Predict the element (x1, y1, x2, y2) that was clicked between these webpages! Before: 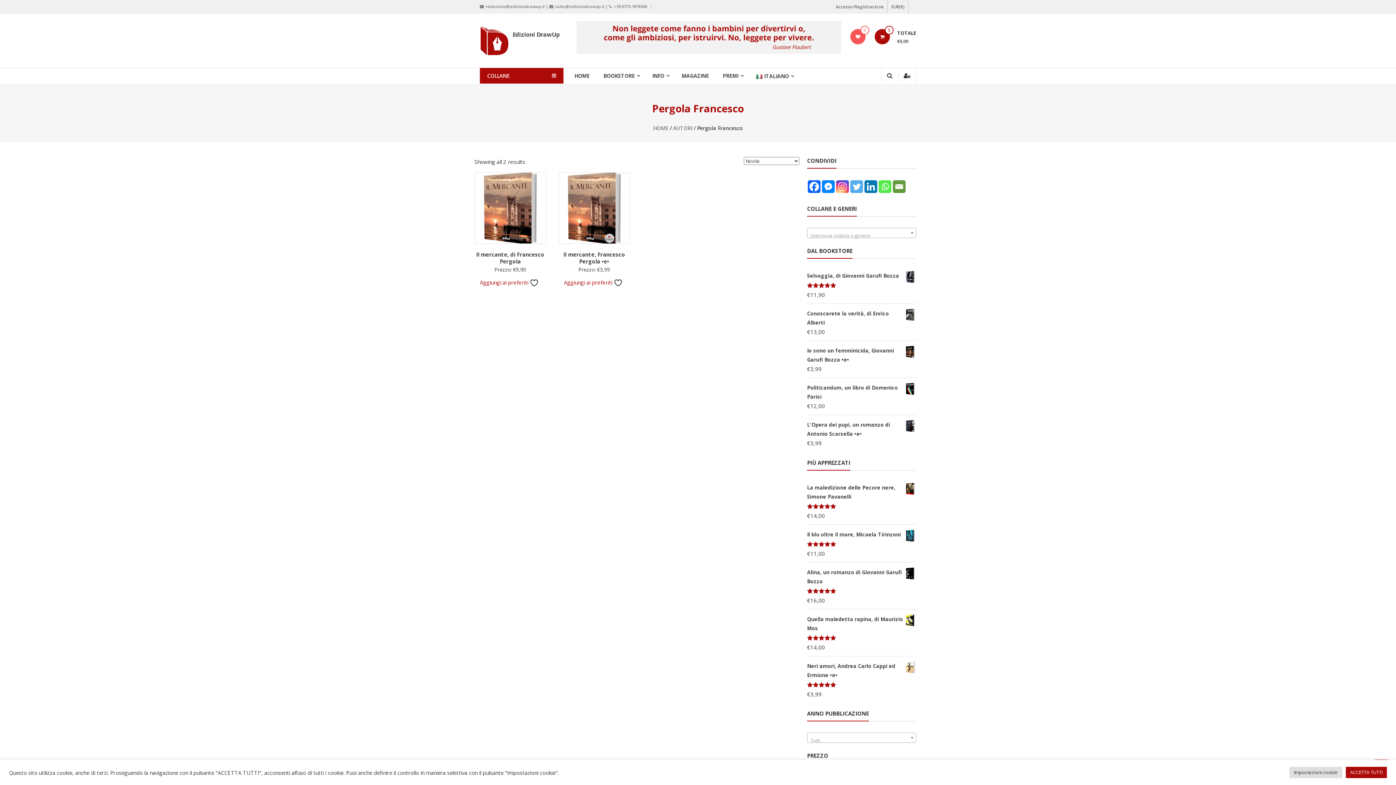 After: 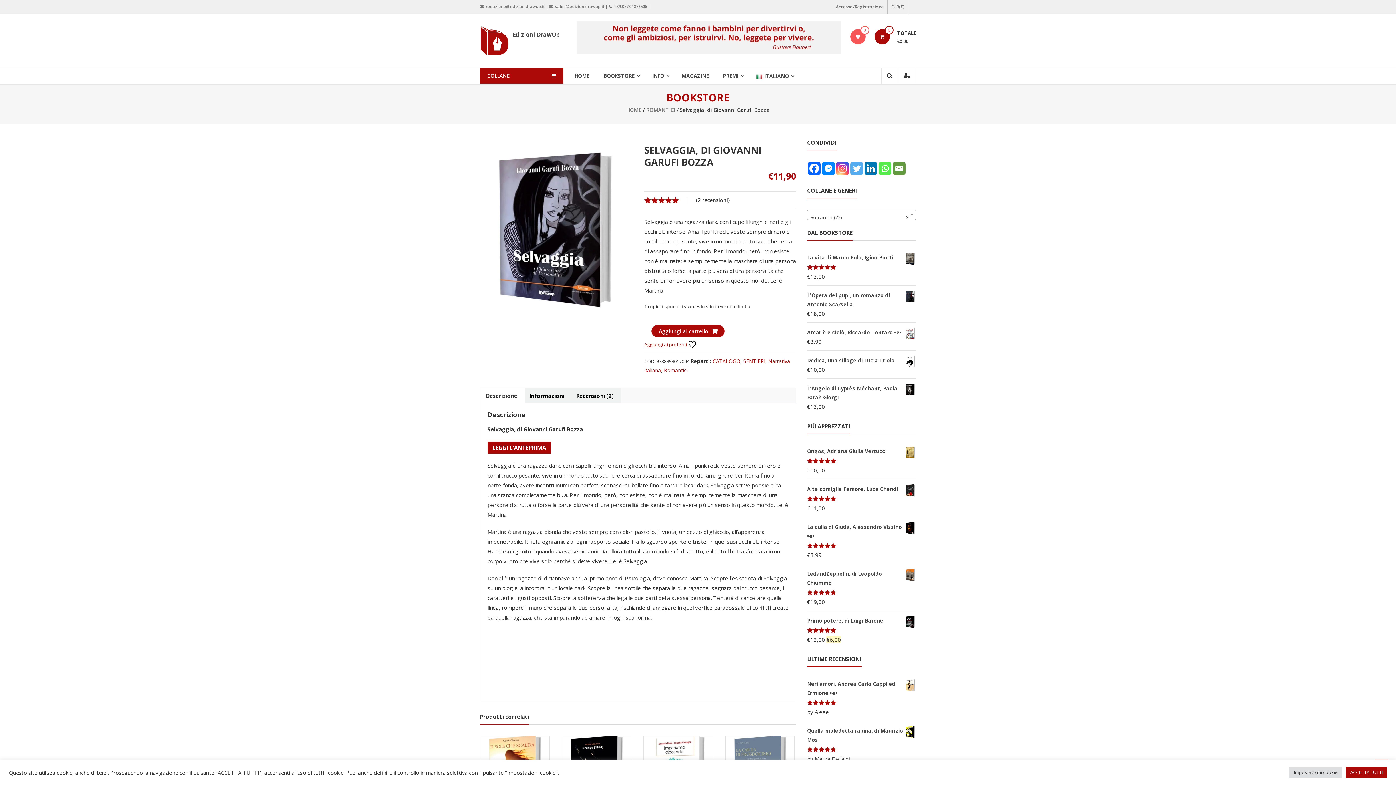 Action: label: Selvaggia, di Giovanni Garufi Bozza bbox: (807, 271, 916, 280)